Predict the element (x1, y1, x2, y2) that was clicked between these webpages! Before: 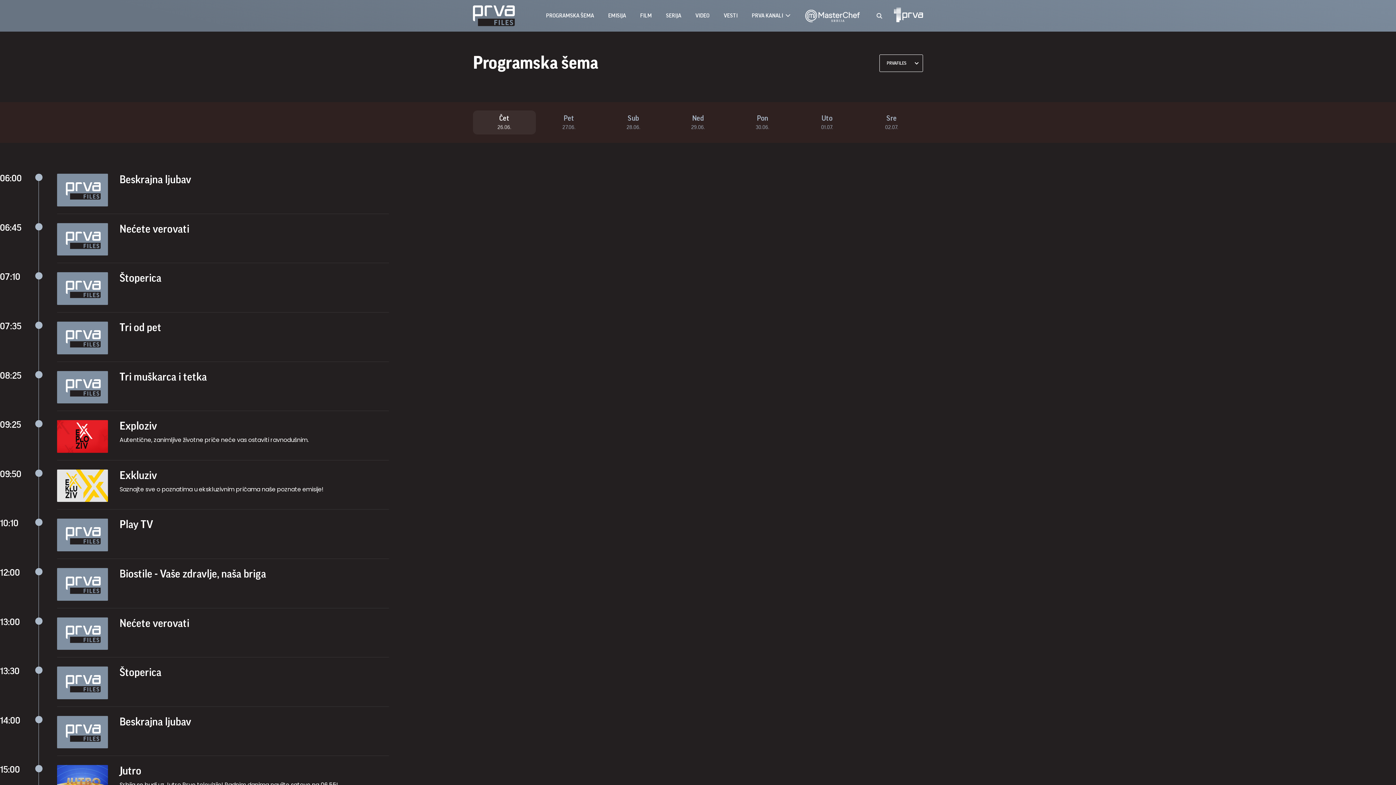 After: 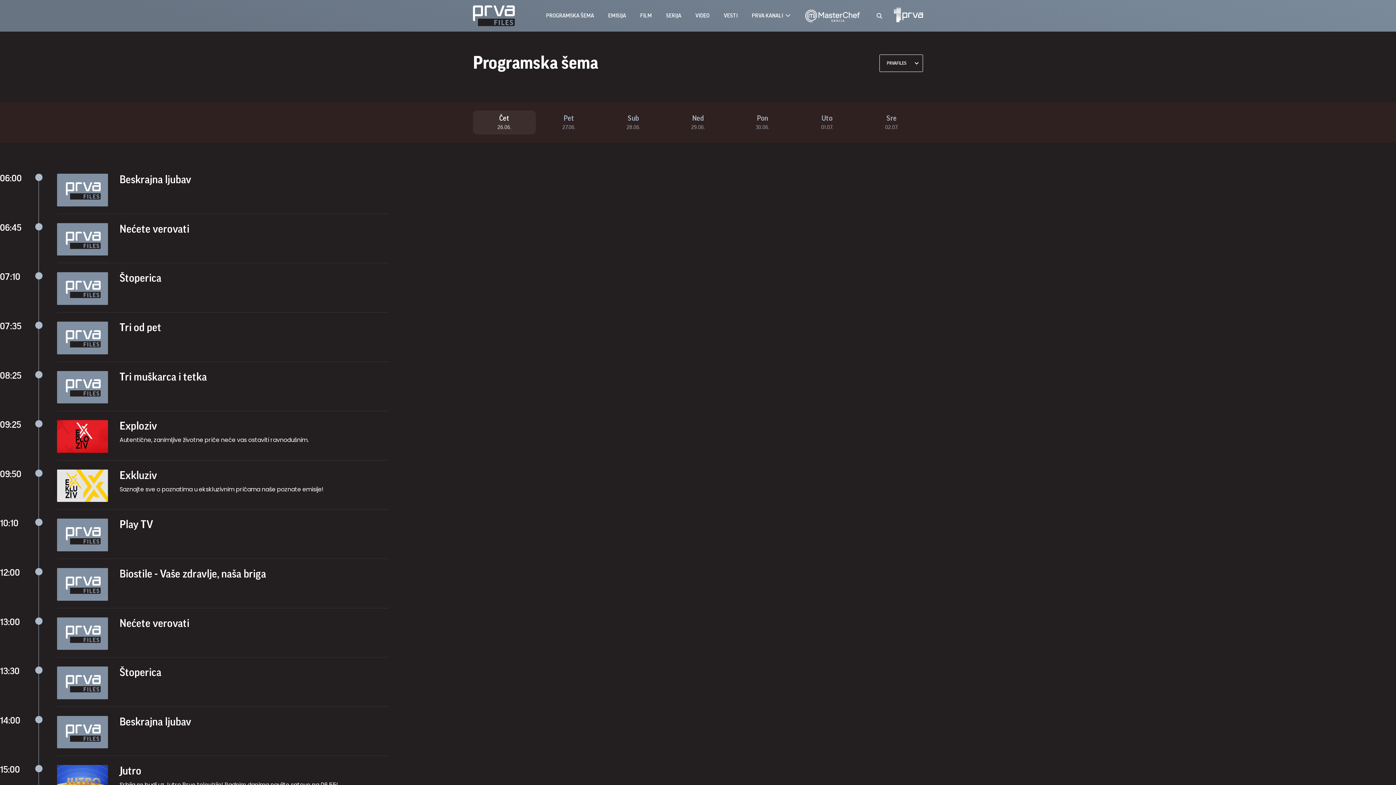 Action: bbox: (57, 272, 108, 305)